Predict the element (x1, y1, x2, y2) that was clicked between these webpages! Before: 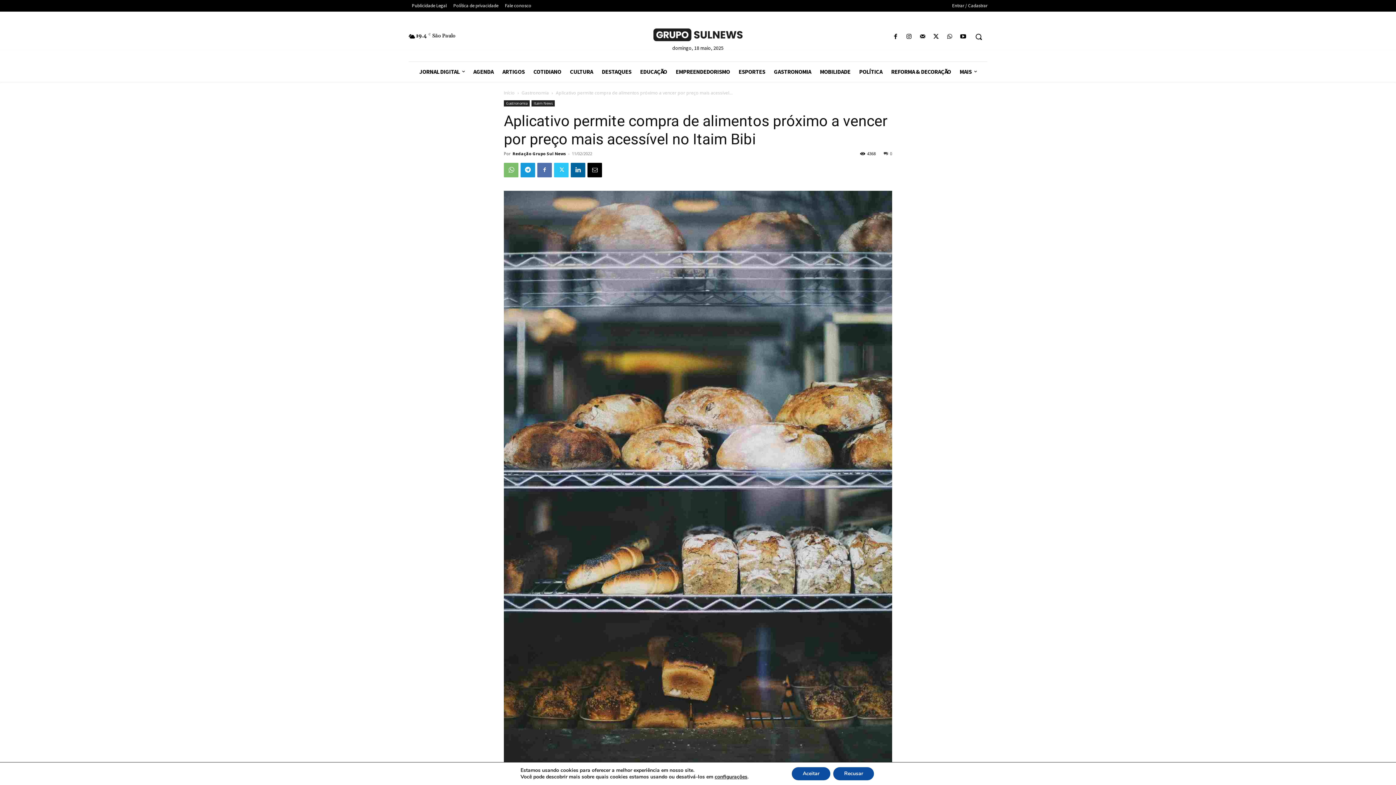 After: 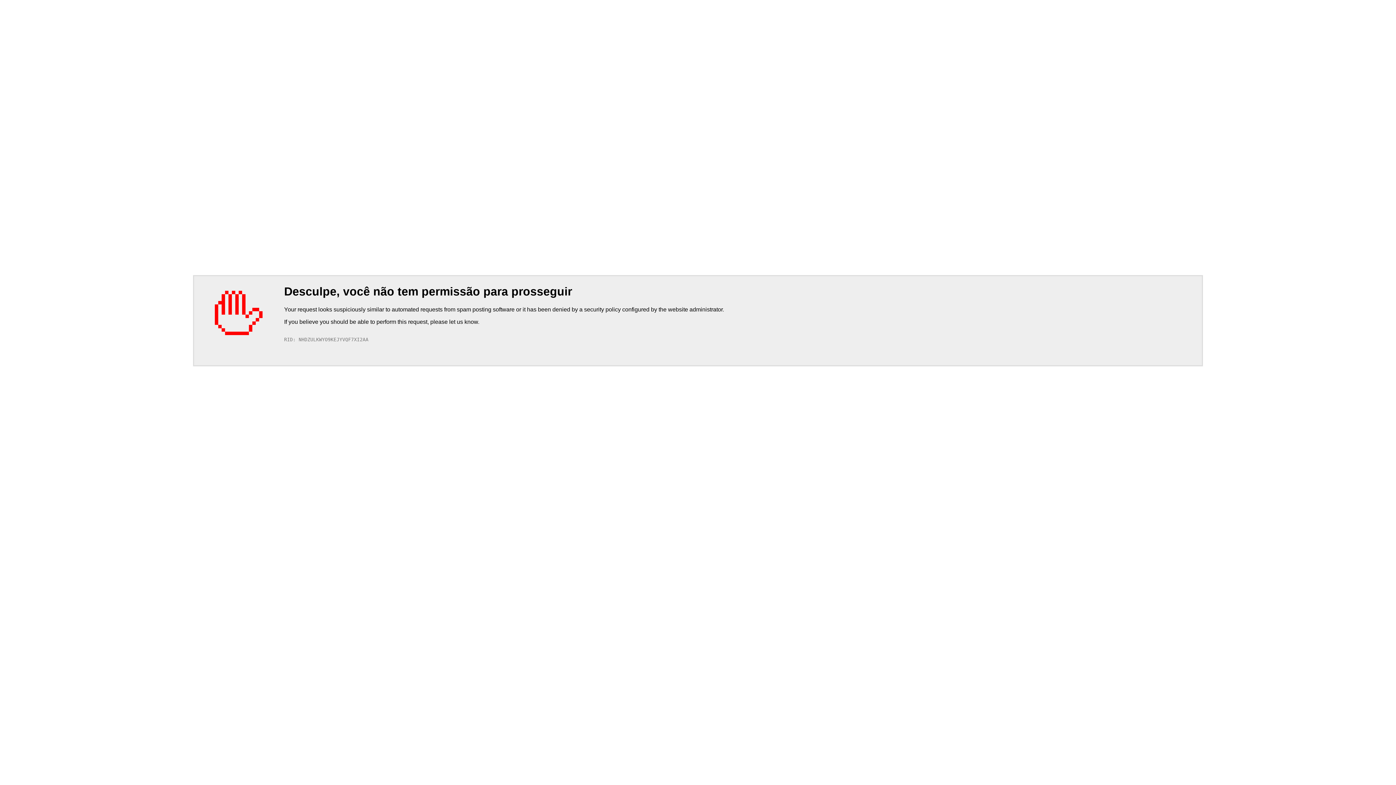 Action: bbox: (917, 31, 927, 41)